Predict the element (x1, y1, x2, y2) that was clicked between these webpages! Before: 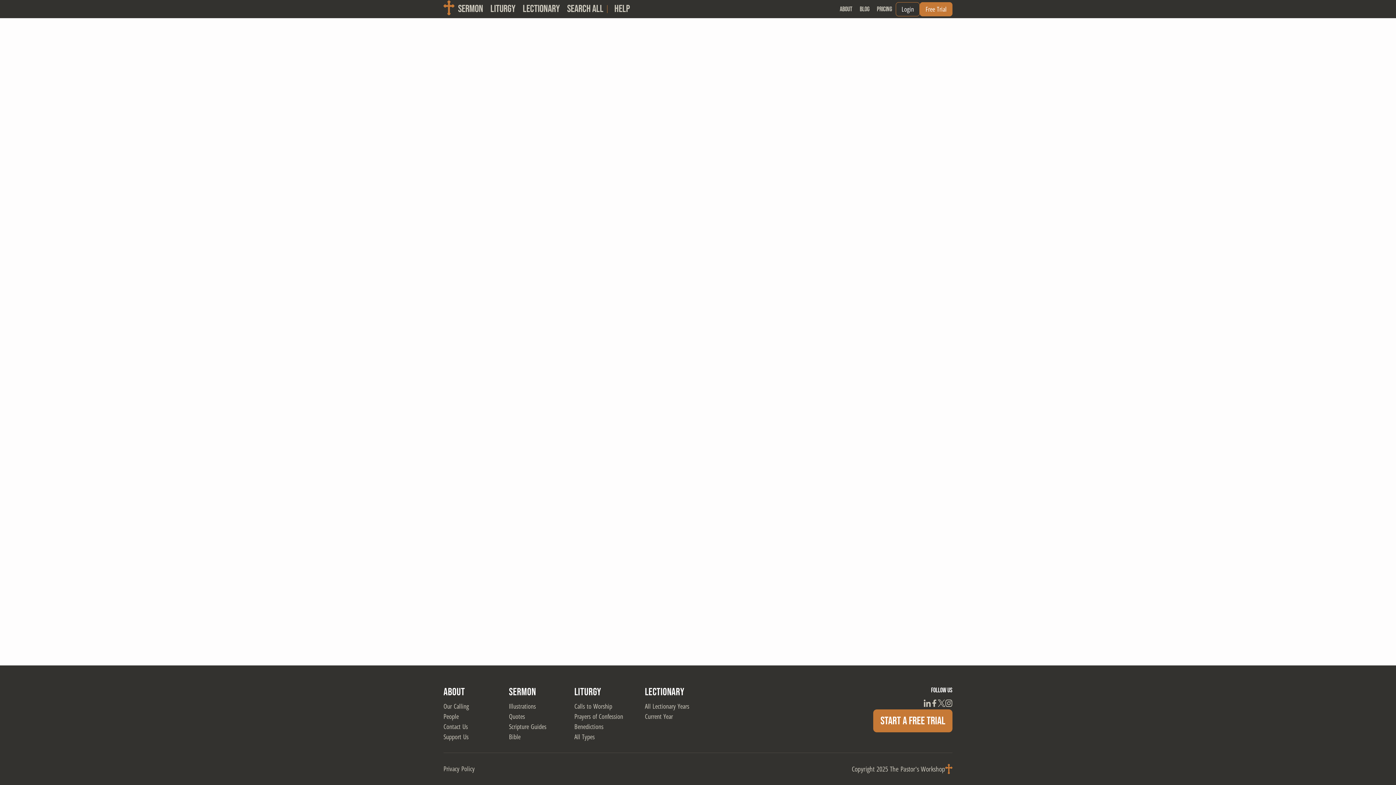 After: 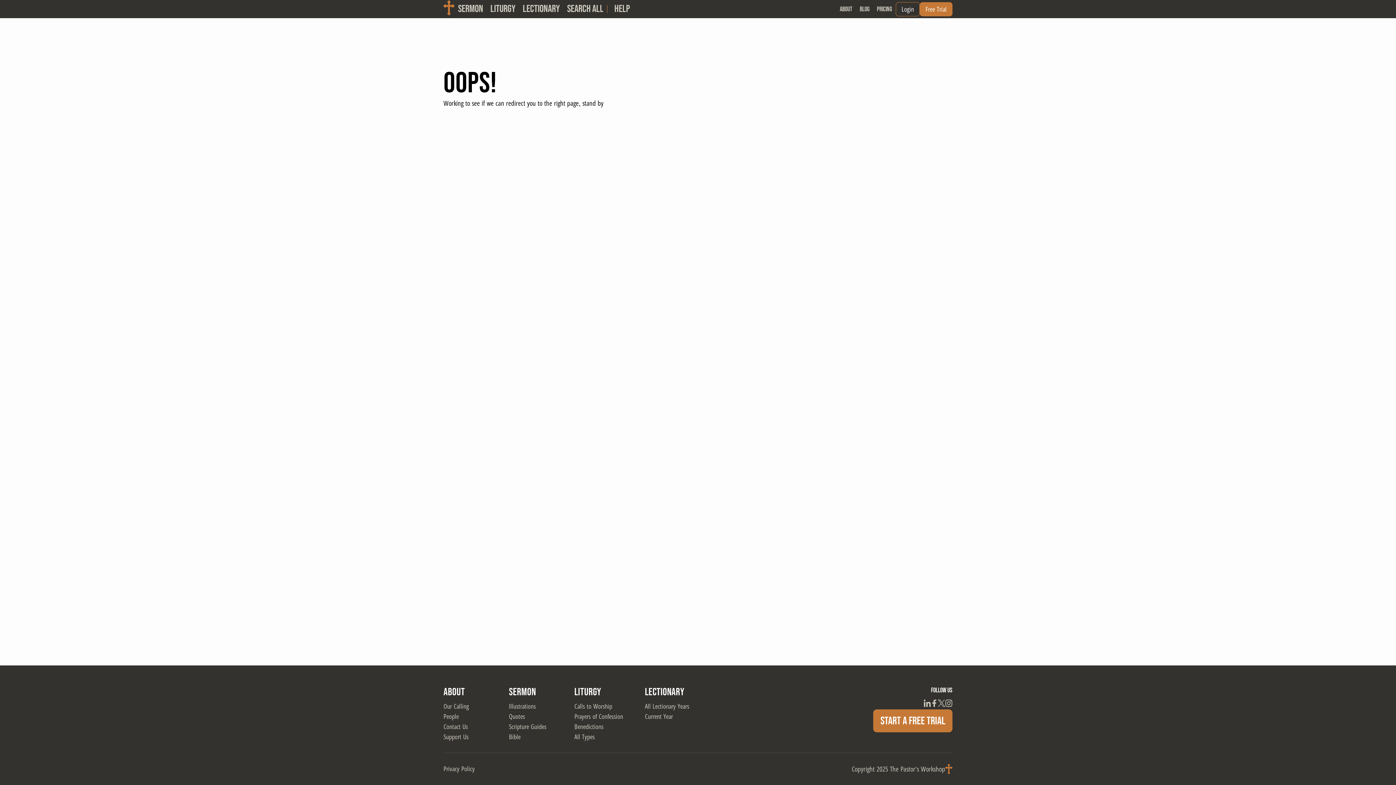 Action: bbox: (574, 732, 594, 741) label: All Types